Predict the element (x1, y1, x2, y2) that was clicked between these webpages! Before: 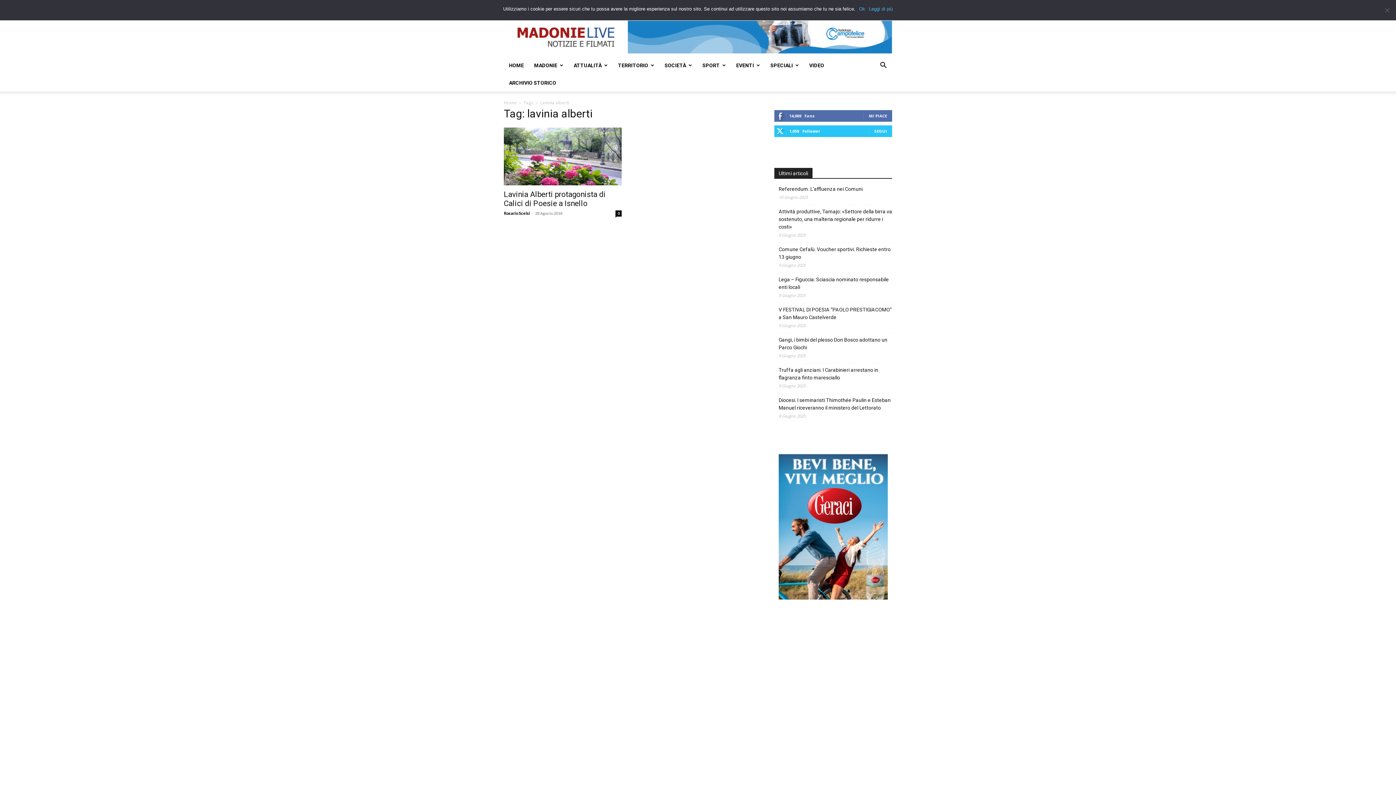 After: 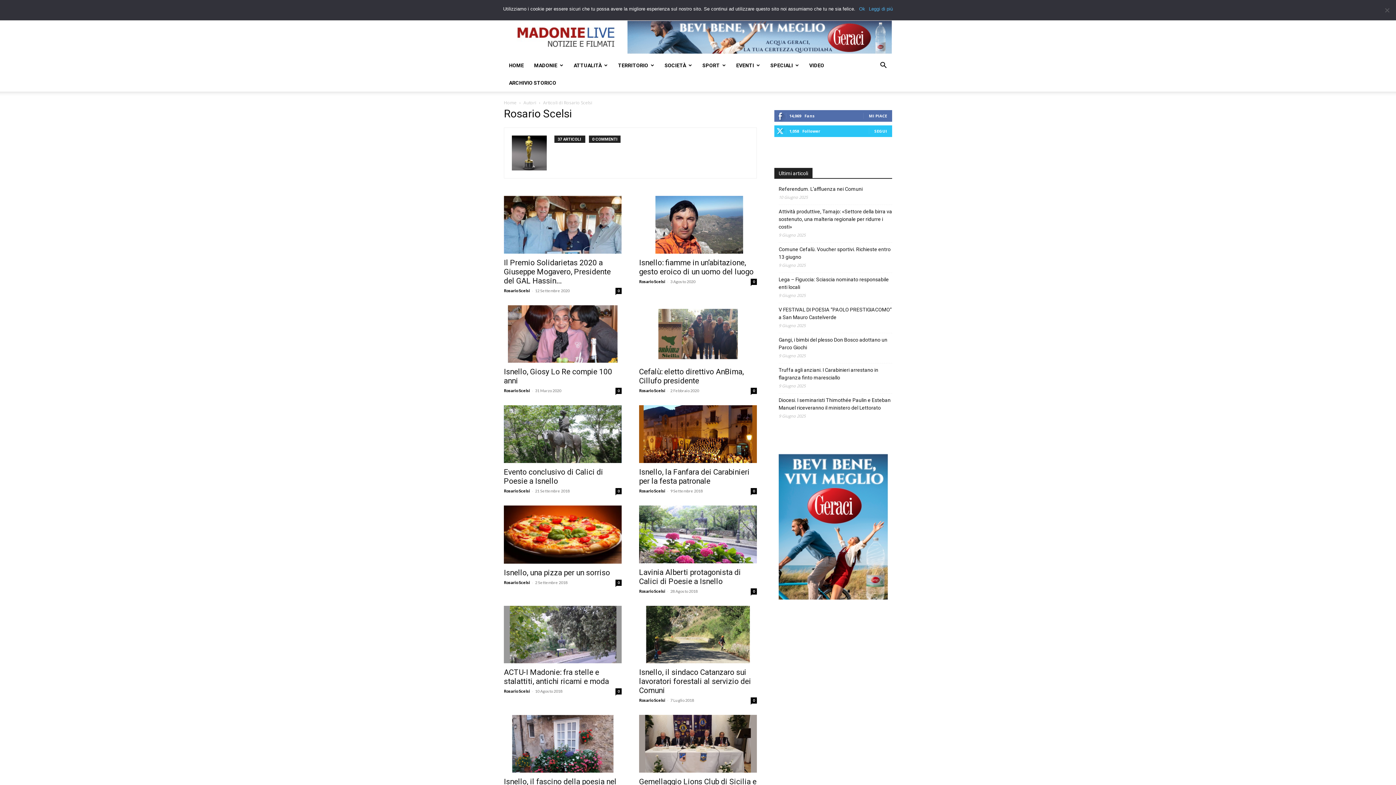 Action: label: Rosario Scelsi bbox: (504, 210, 530, 215)